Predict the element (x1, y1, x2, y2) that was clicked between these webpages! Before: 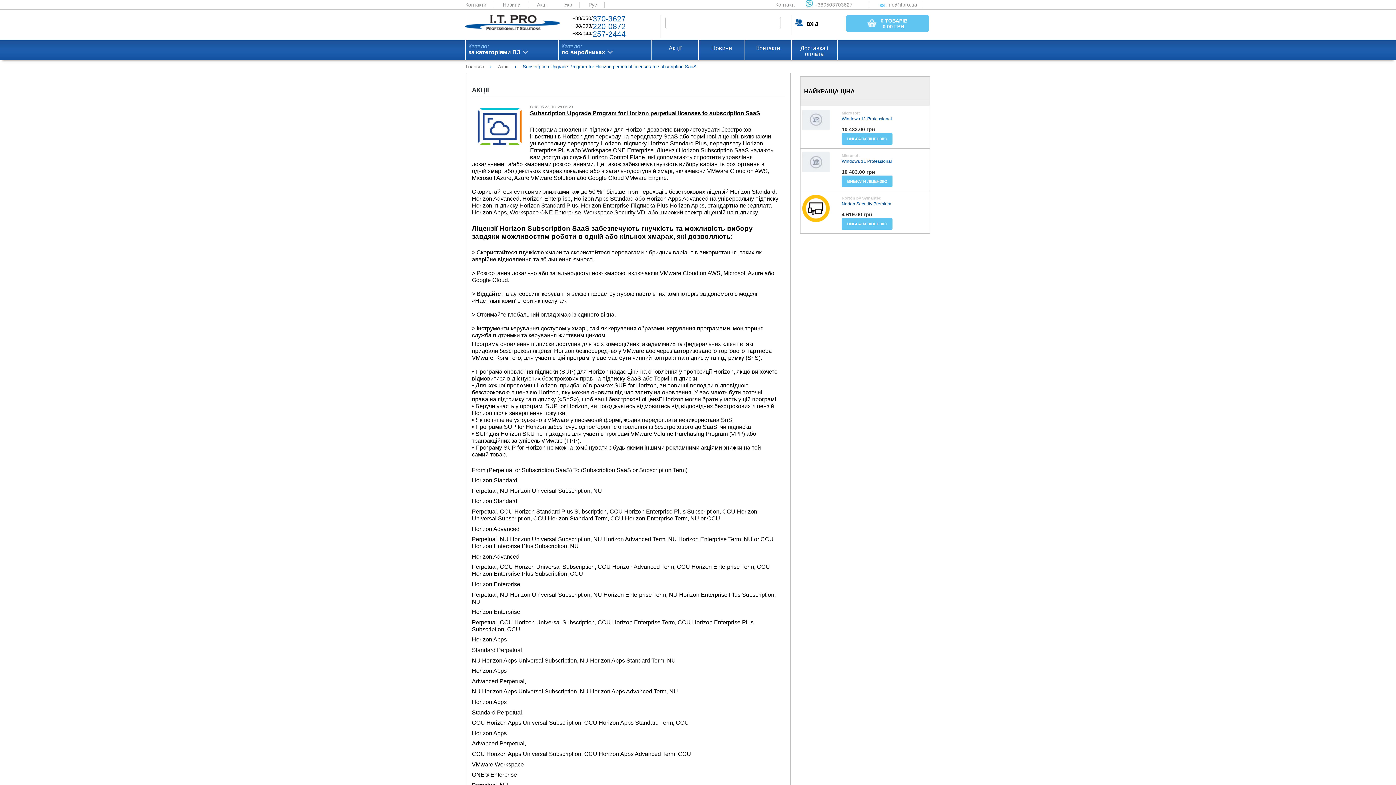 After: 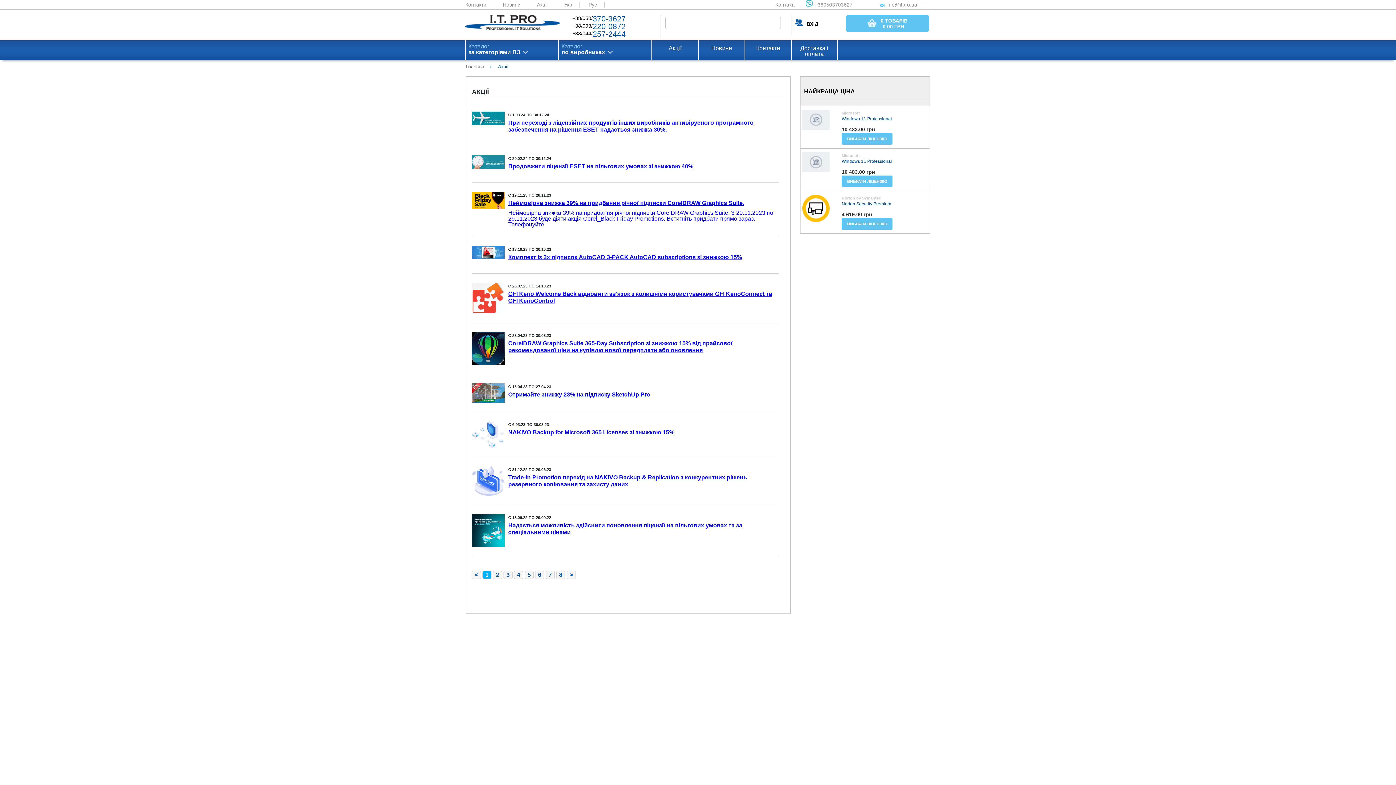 Action: label: Акції bbox: (529, 1, 555, 7)